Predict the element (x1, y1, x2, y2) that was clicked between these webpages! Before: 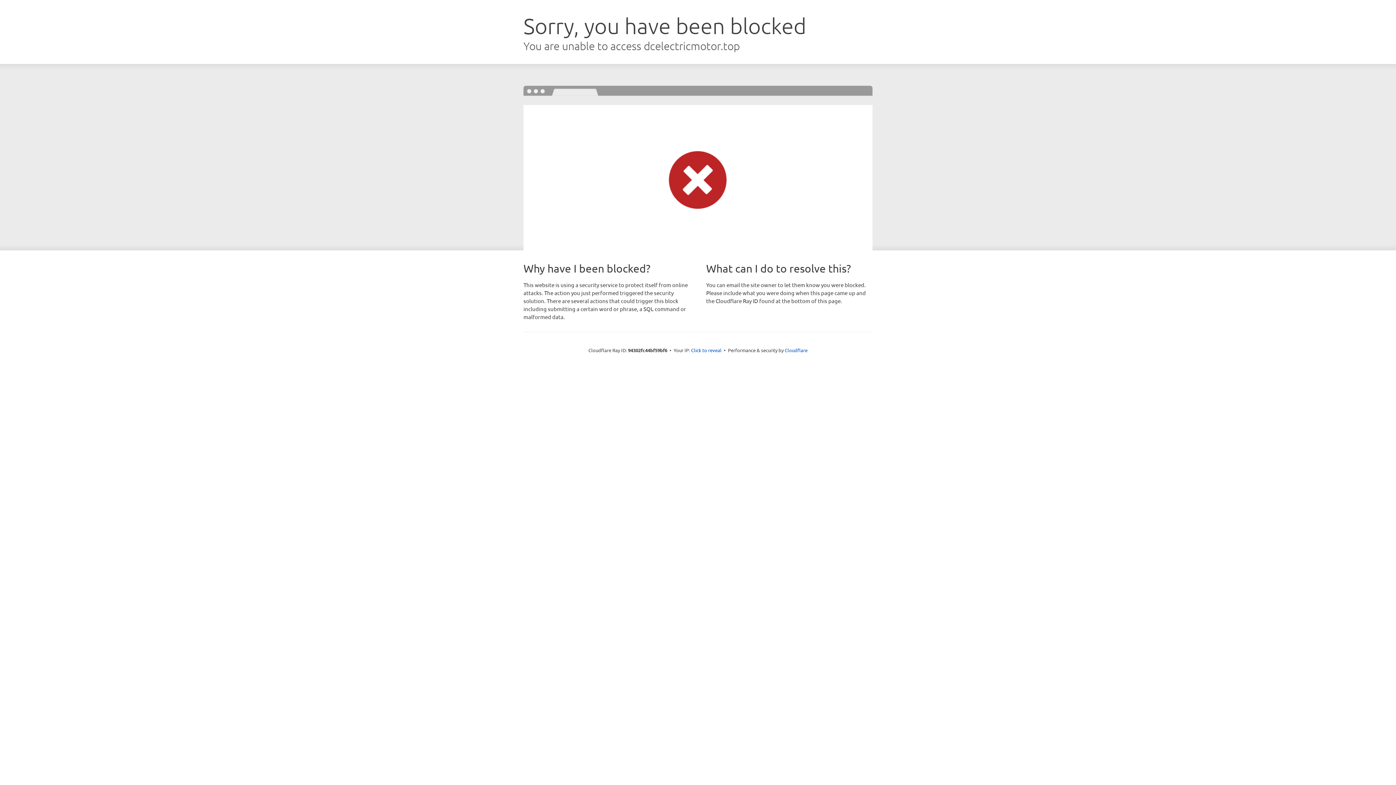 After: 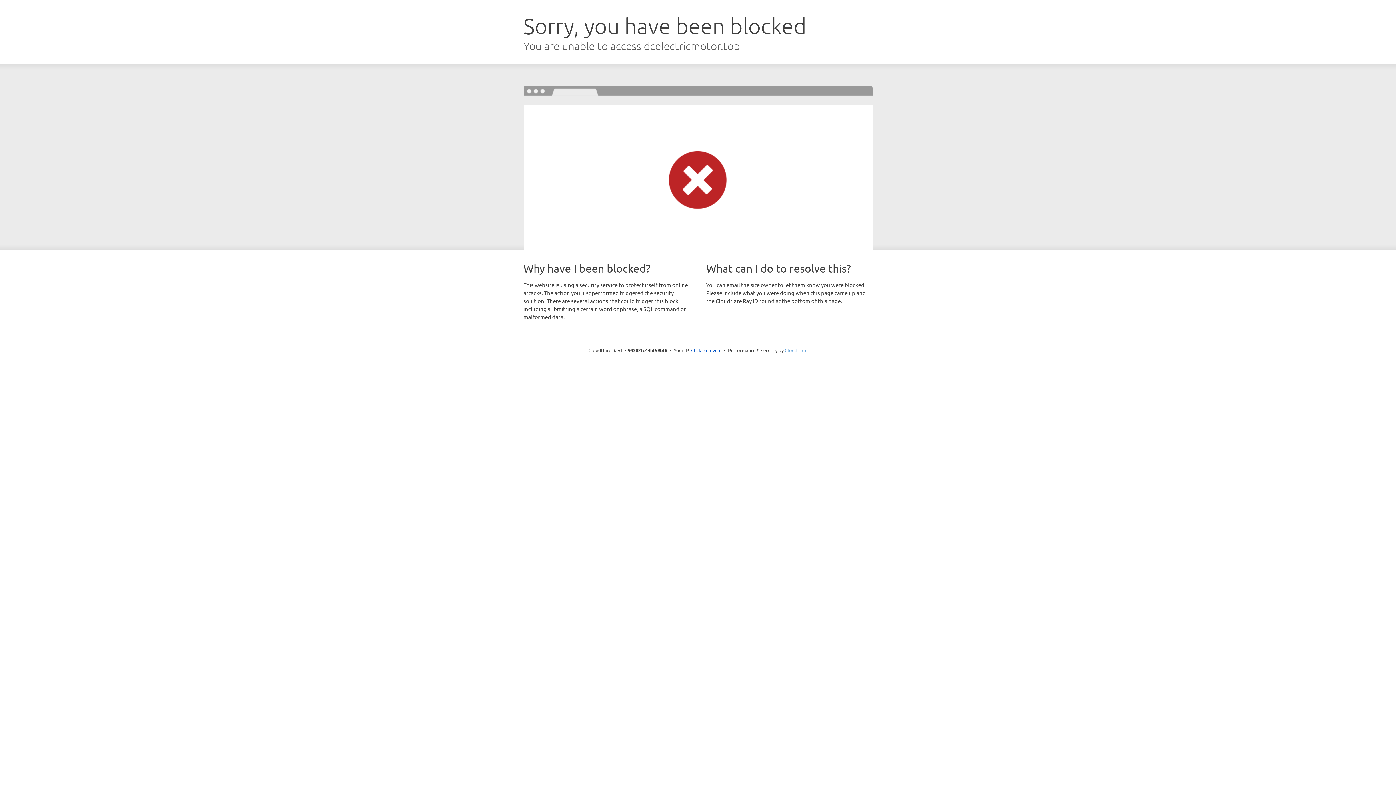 Action: bbox: (784, 347, 807, 353) label: Cloudflare